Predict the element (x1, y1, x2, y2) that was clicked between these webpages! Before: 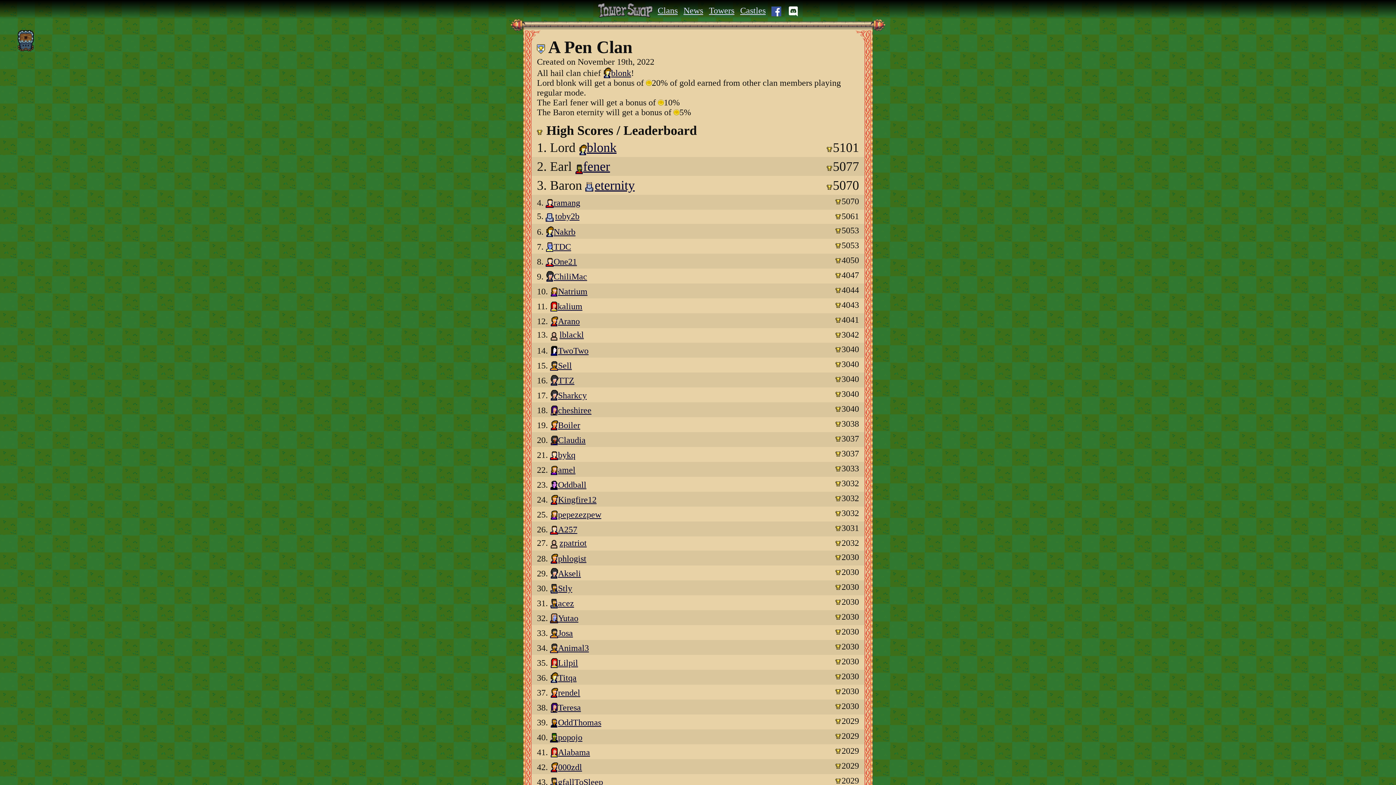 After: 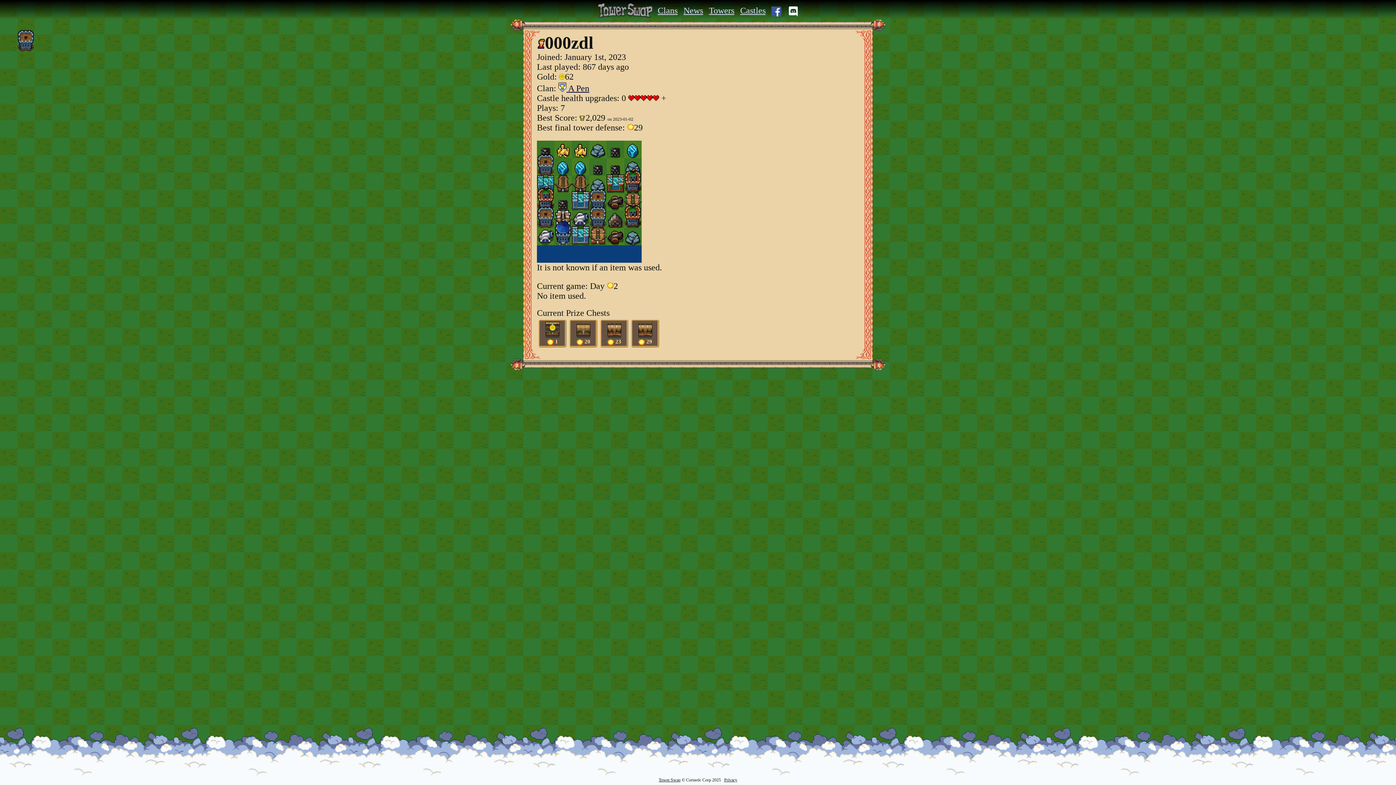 Action: label: 000zdl bbox: (558, 763, 582, 772)